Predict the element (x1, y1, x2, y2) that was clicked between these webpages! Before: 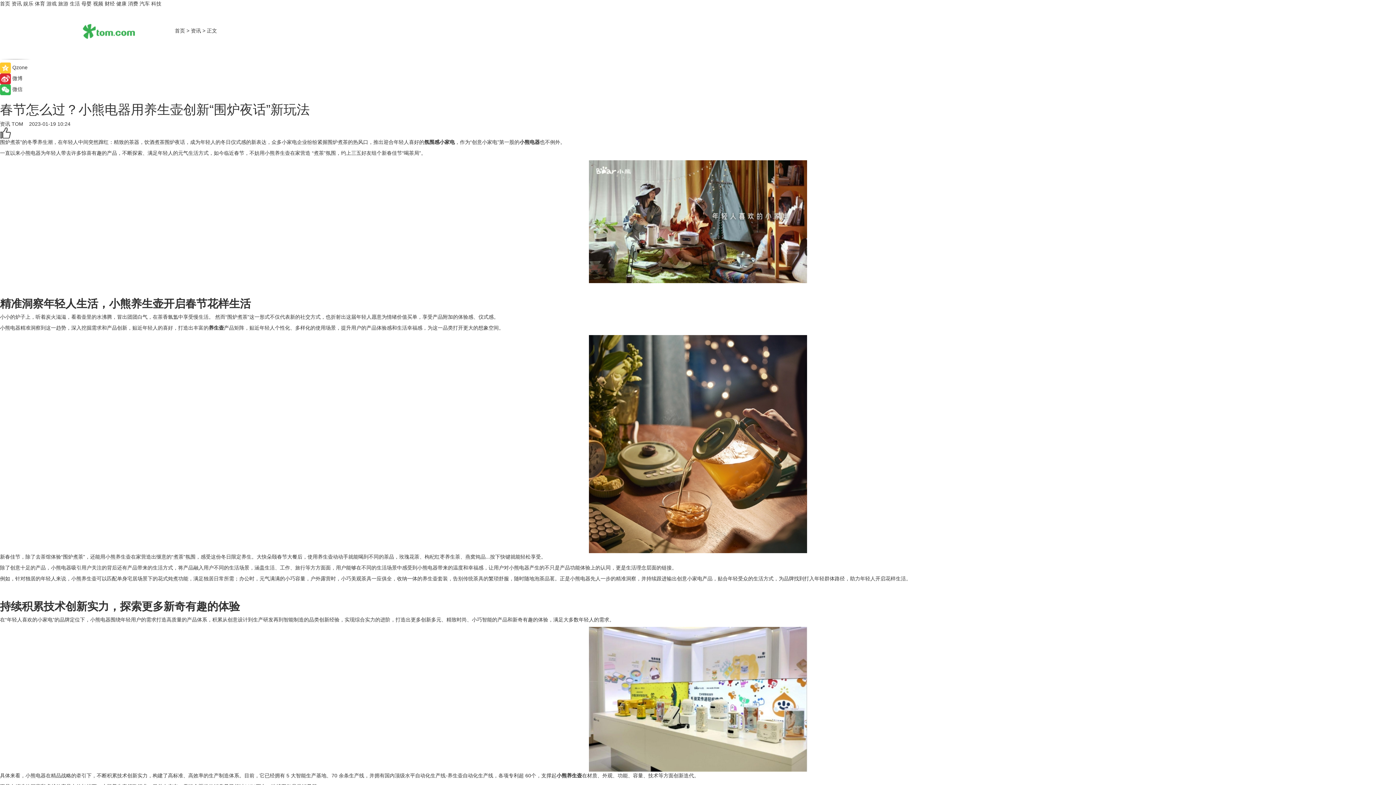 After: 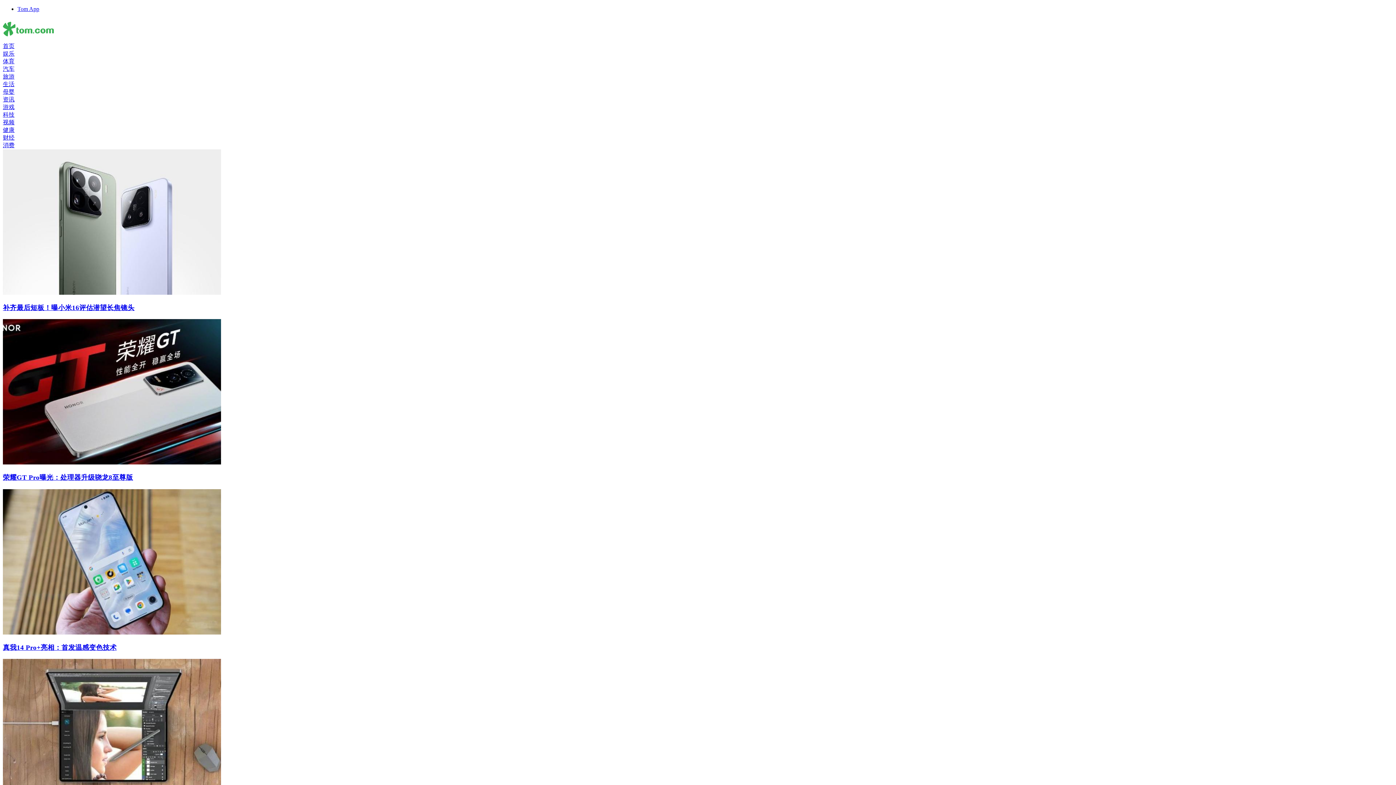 Action: label: 科技 bbox: (151, 0, 161, 6)